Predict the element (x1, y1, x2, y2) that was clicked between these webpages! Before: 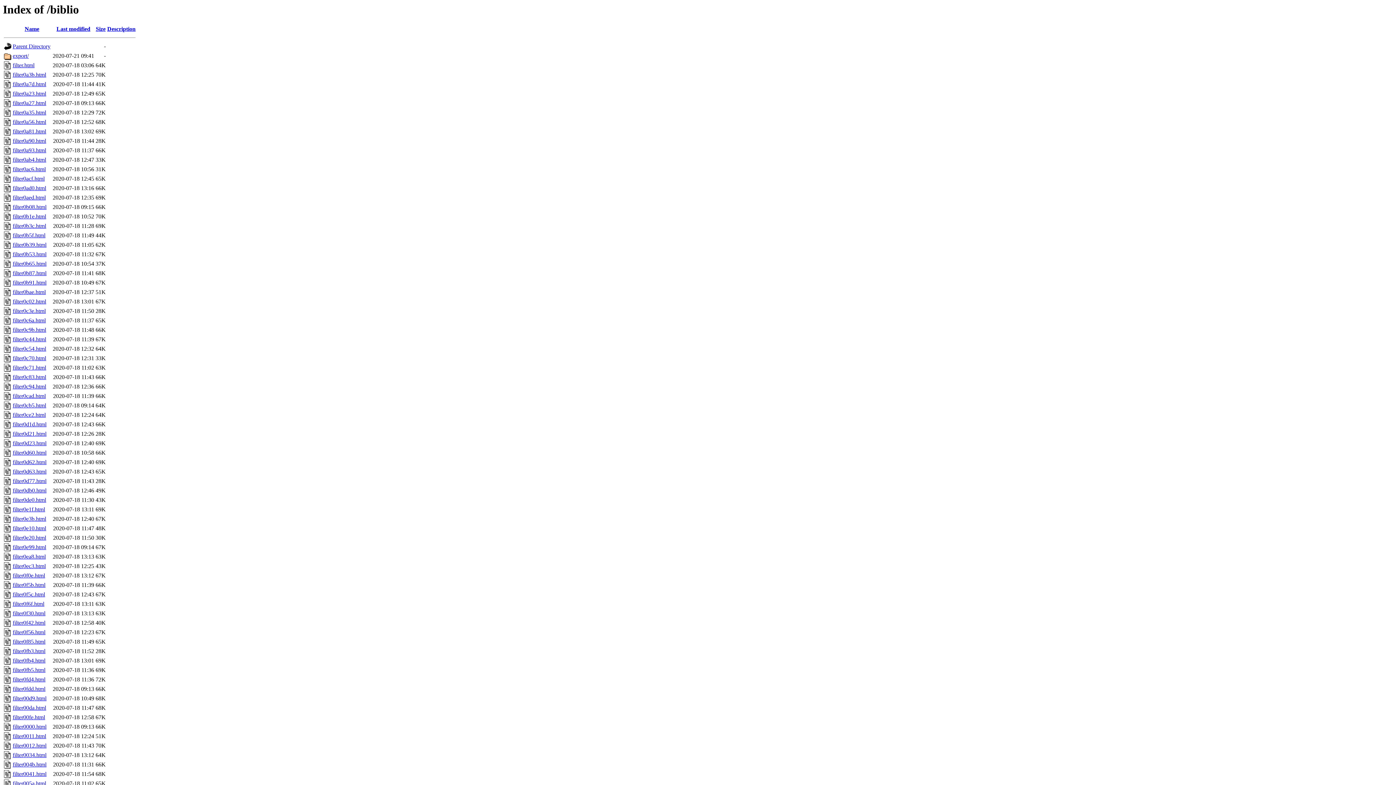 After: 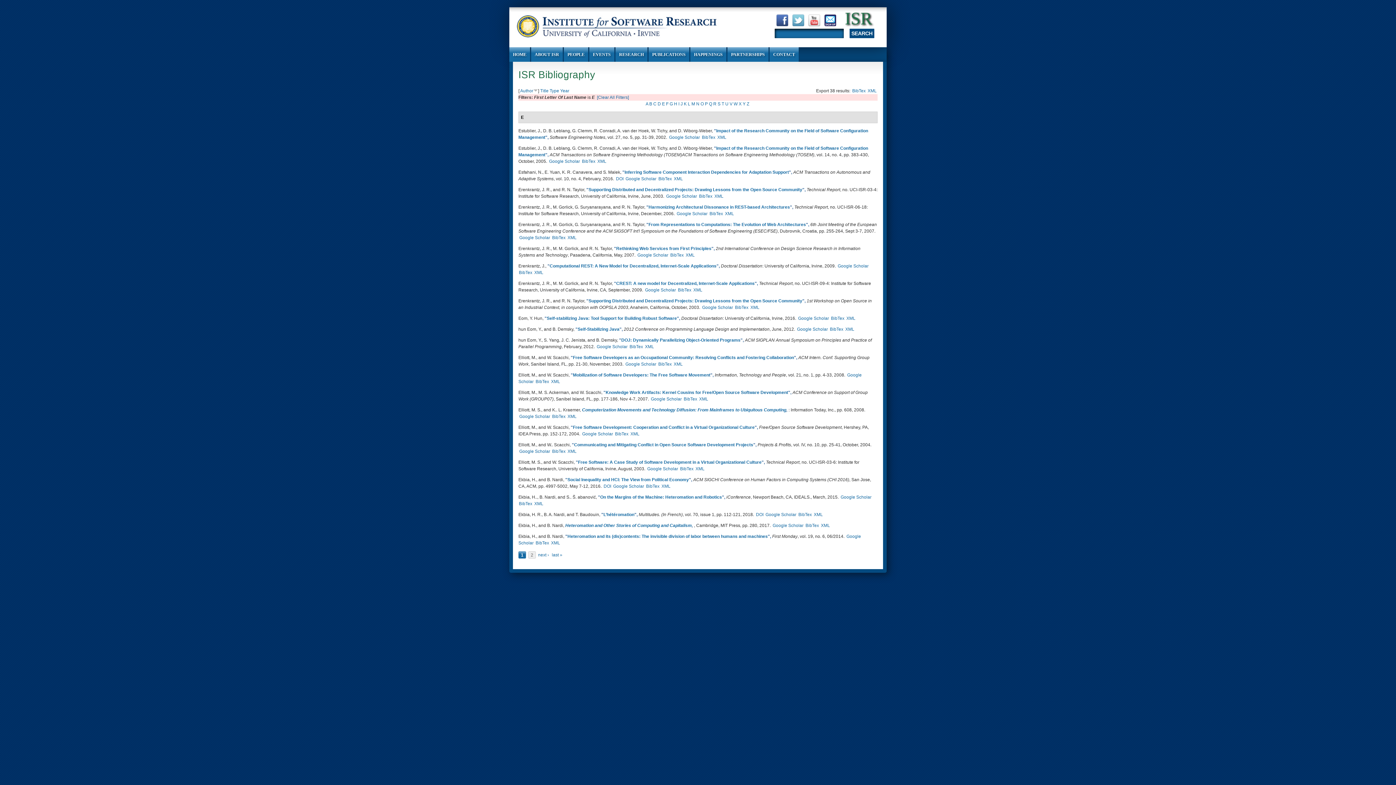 Action: label: filter0fdd.html bbox: (12, 686, 45, 692)